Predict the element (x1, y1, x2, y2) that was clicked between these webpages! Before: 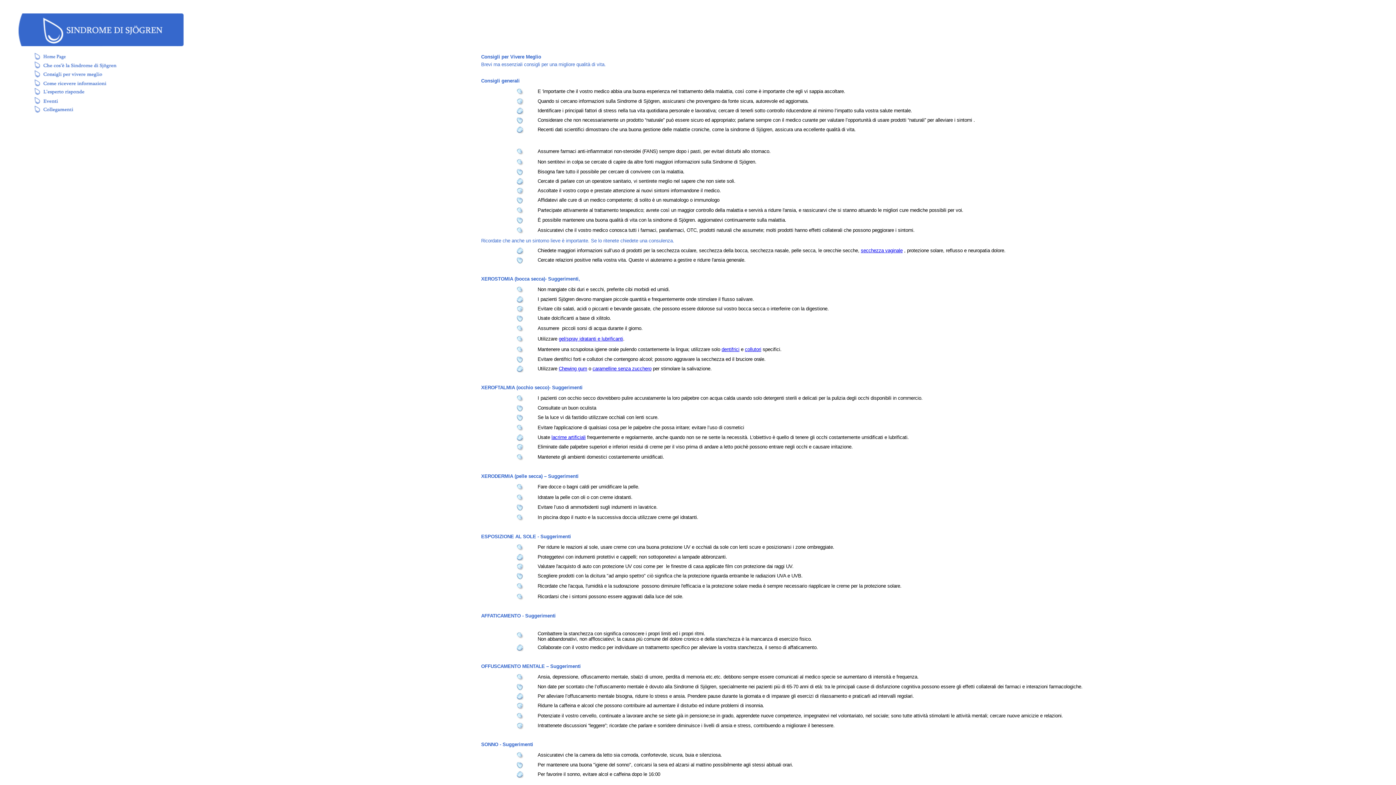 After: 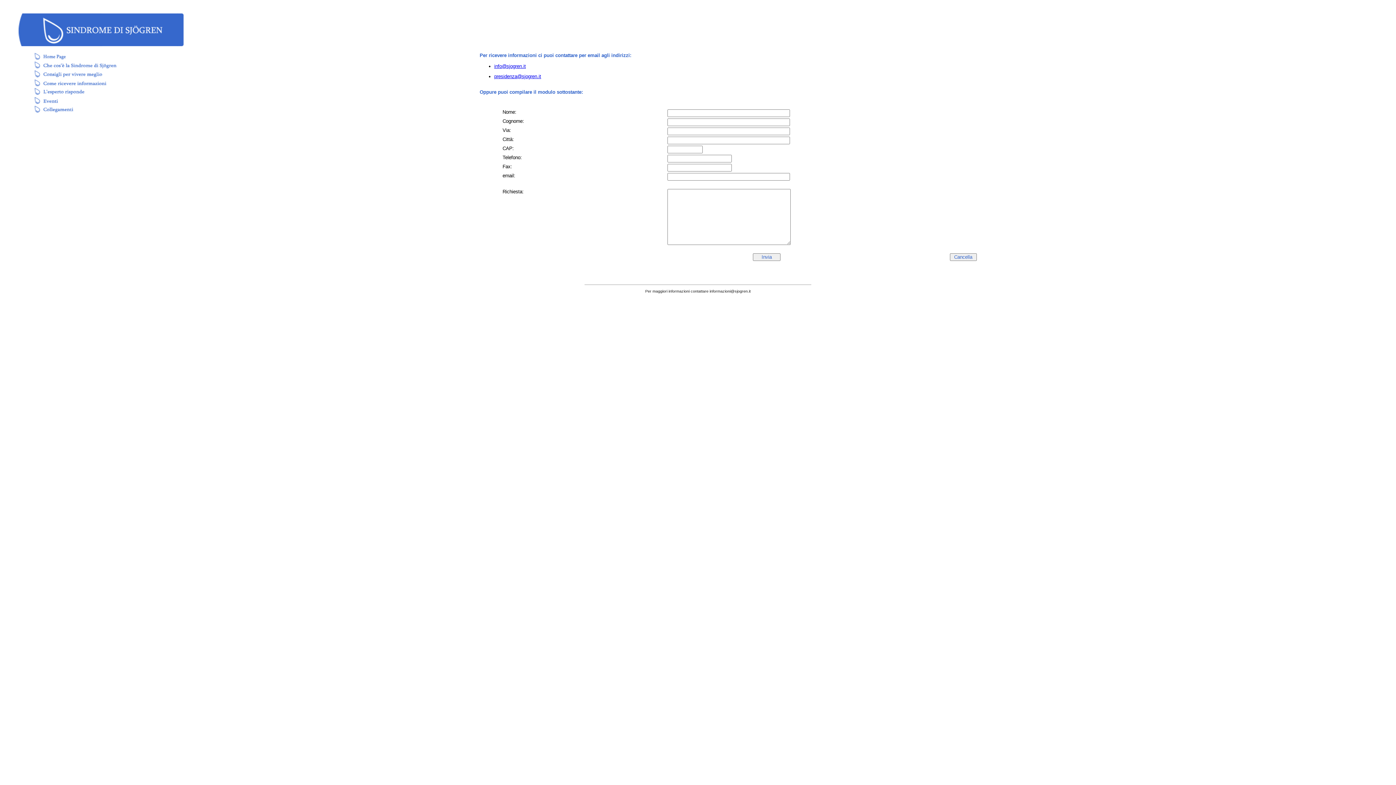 Action: bbox: (27, 82, 119, 89)